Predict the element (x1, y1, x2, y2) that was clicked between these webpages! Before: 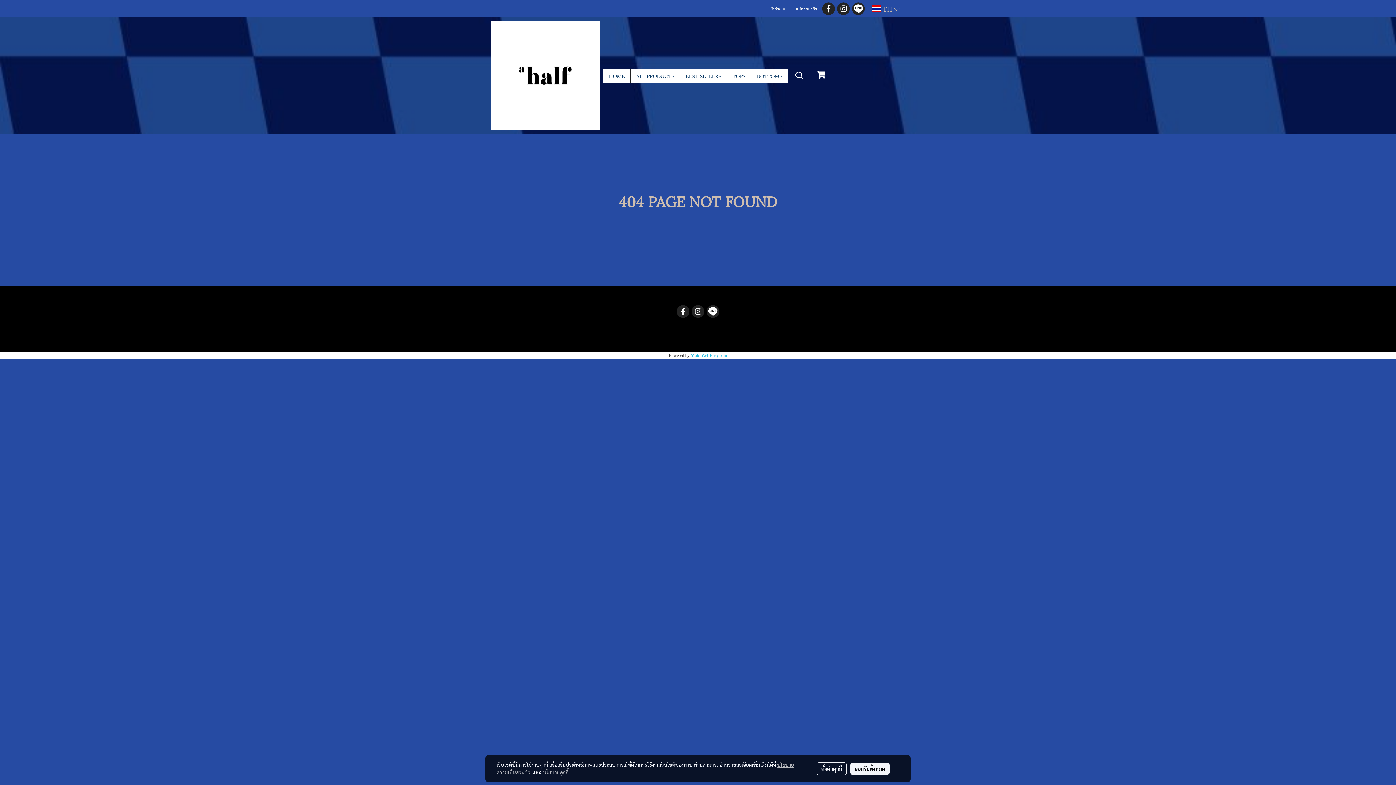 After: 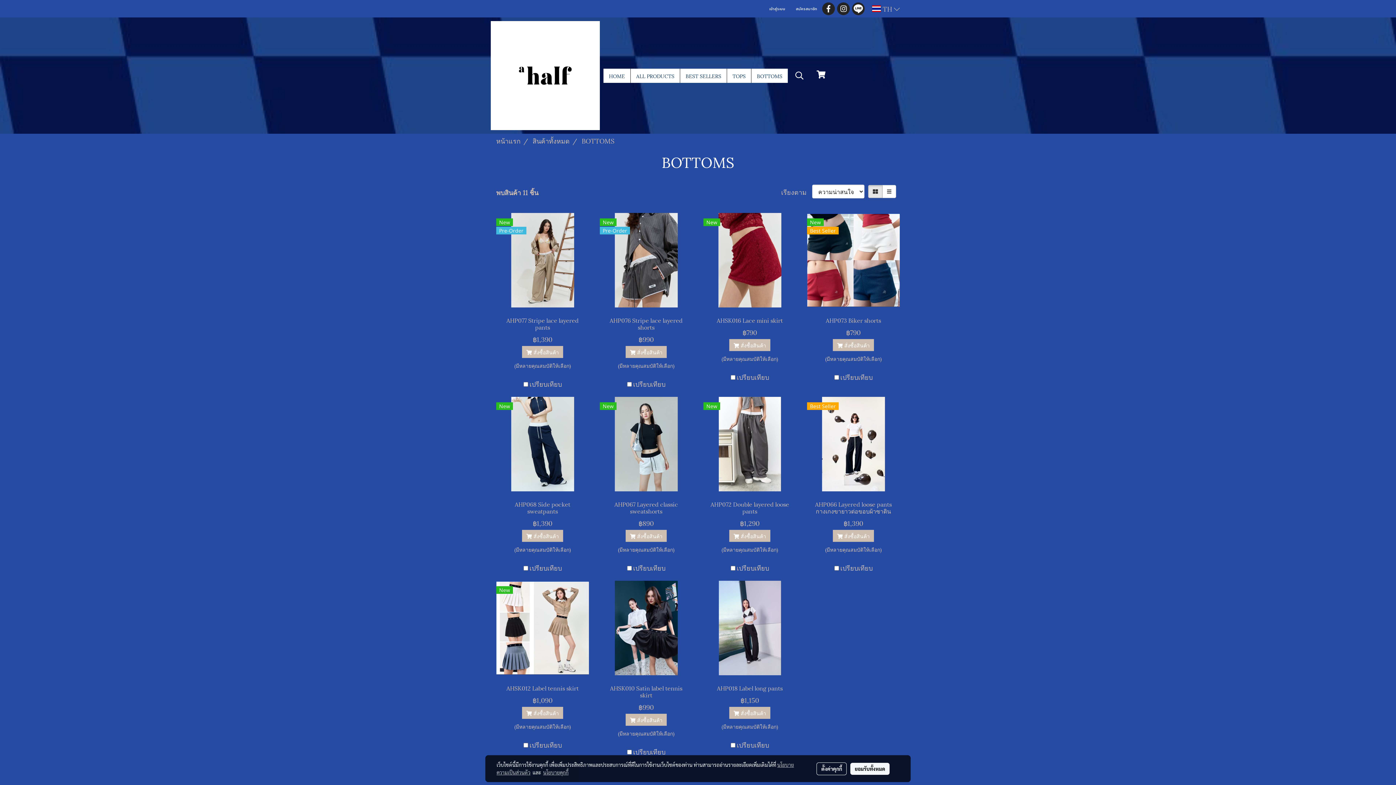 Action: bbox: (751, 68, 788, 82) label: BOTTOMS